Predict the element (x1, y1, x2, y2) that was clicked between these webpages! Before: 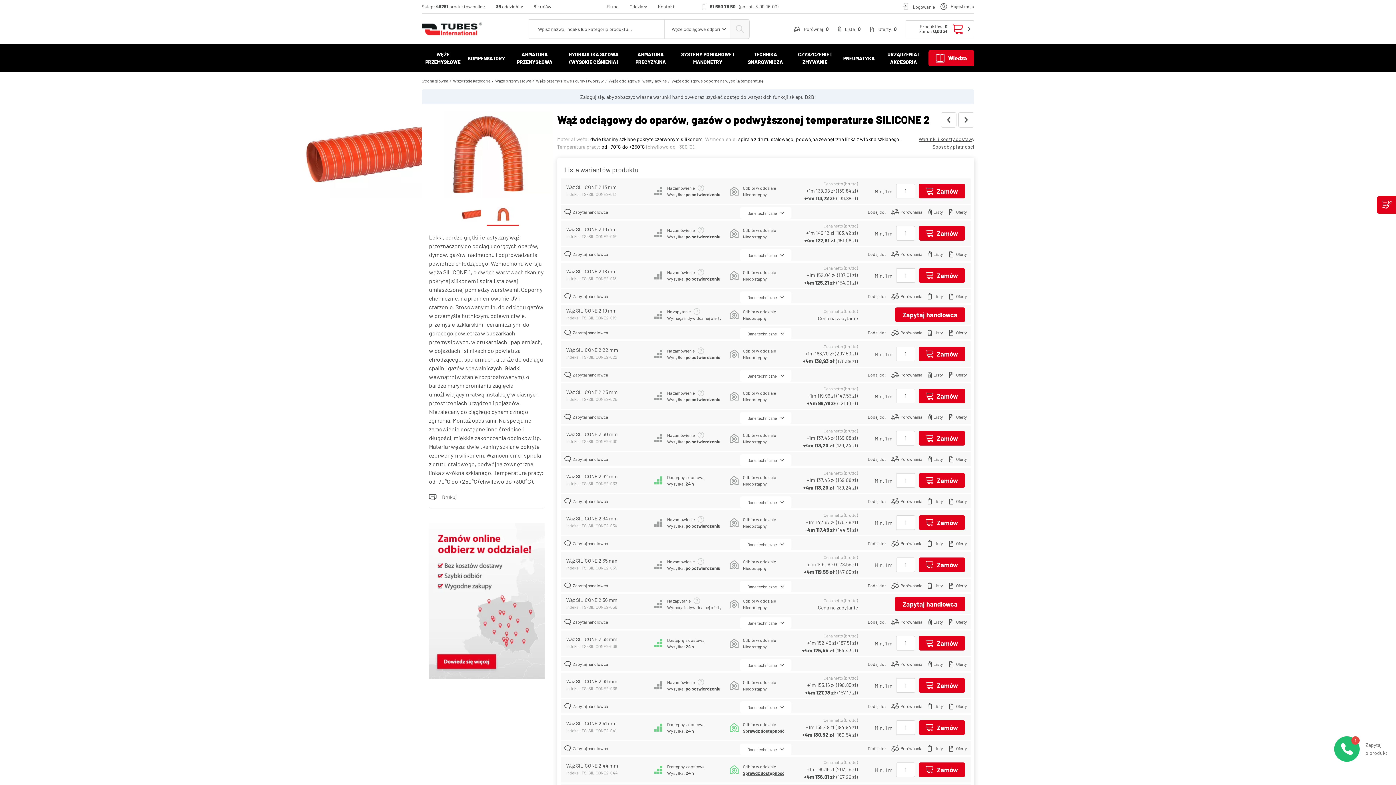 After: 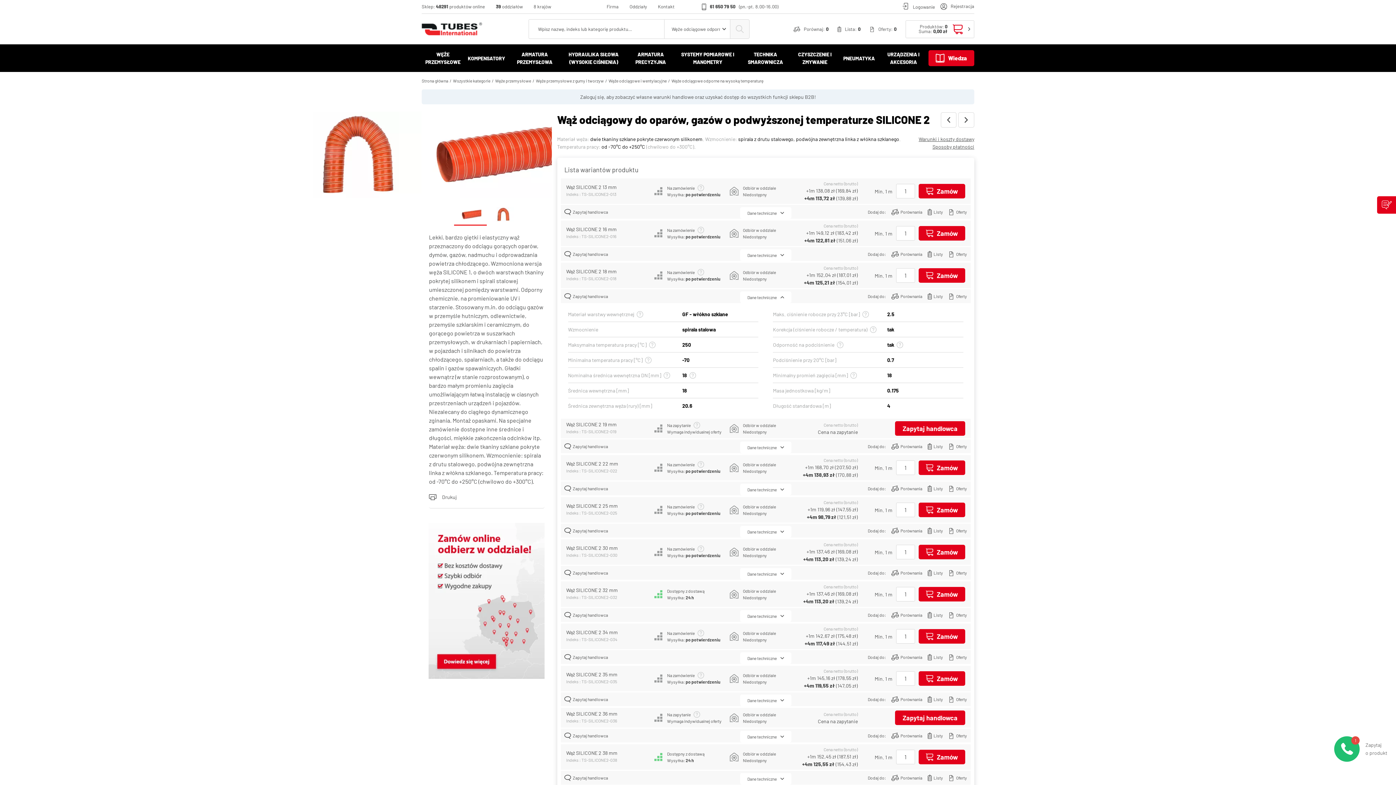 Action: bbox: (740, 291, 791, 303) label: Dane techniczne